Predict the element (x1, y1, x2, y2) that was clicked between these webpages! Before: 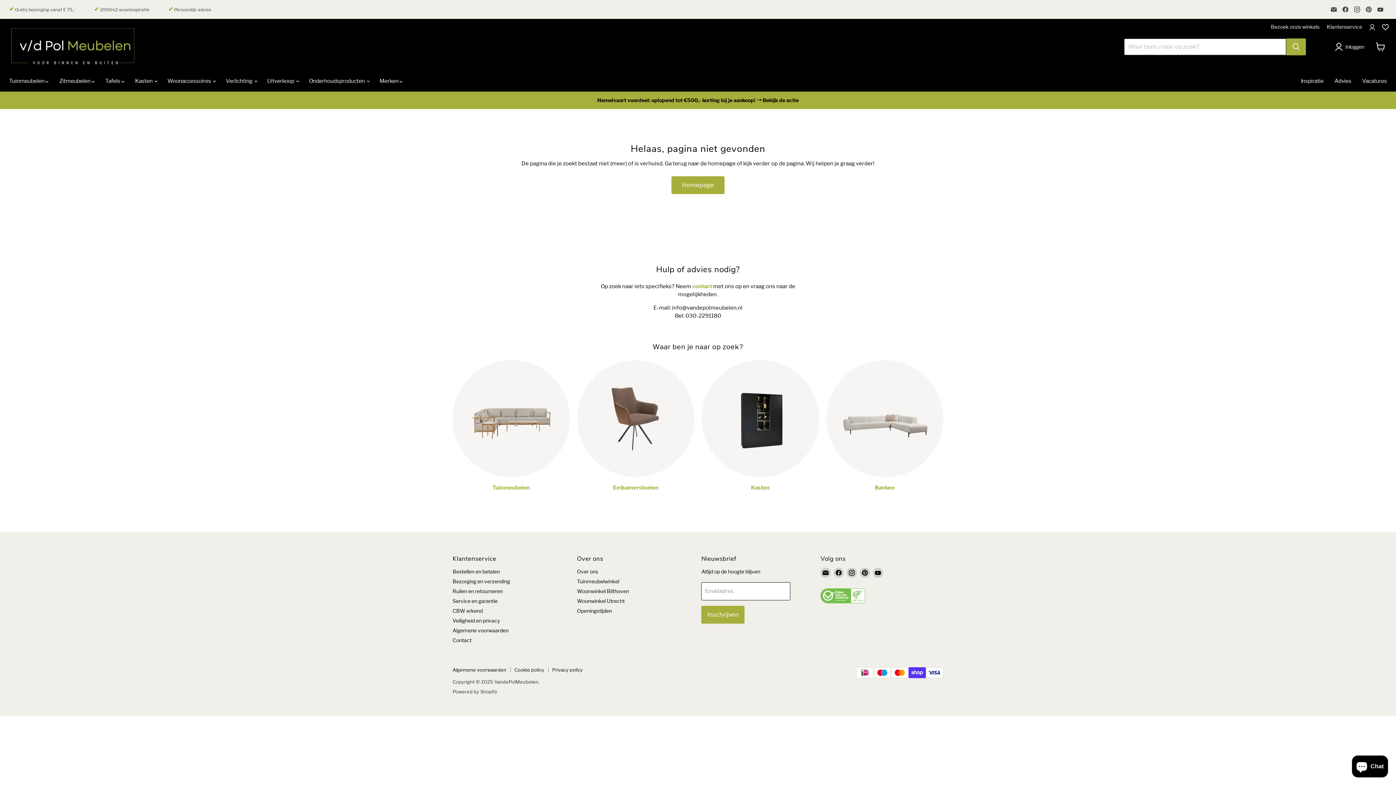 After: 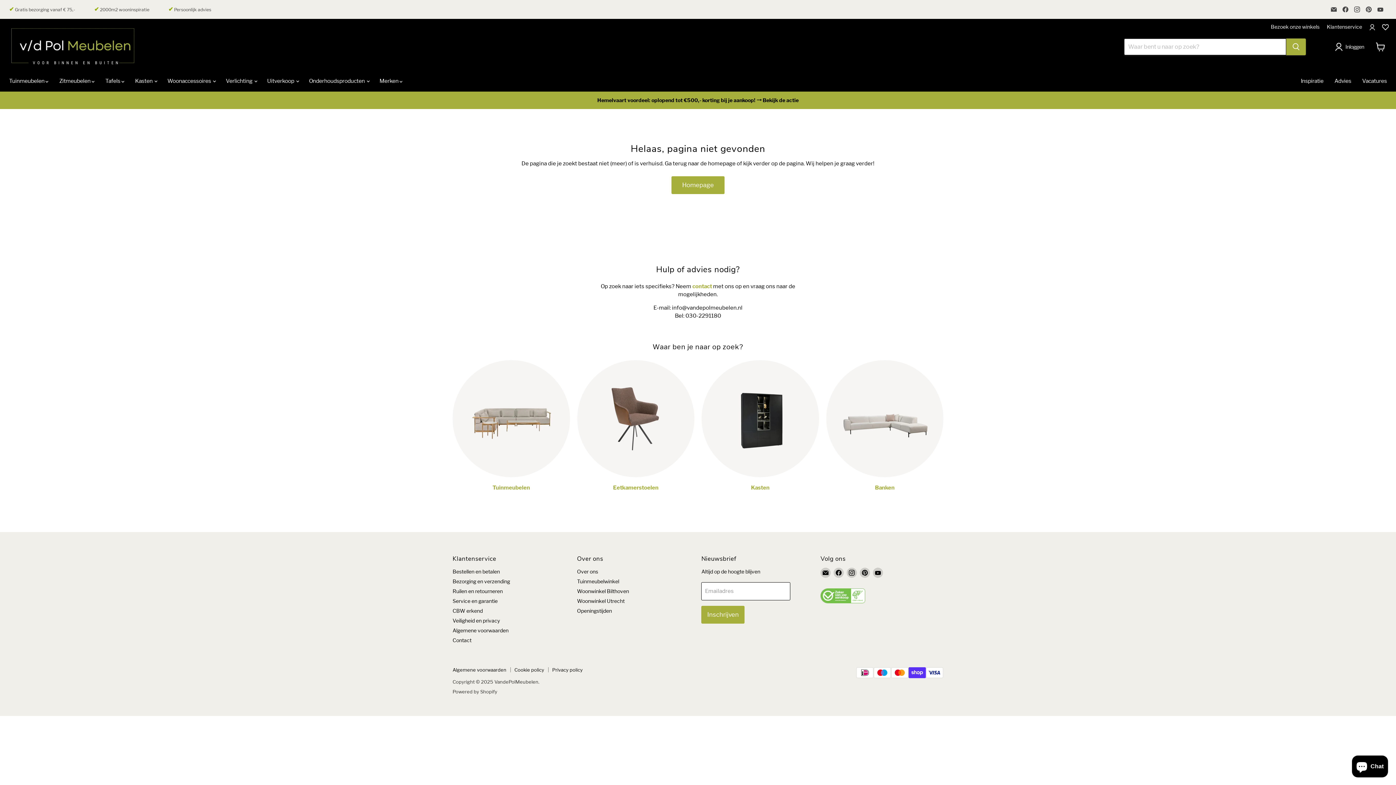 Action: bbox: (1352, 4, 1362, 14) label: Vind ons op Instagram